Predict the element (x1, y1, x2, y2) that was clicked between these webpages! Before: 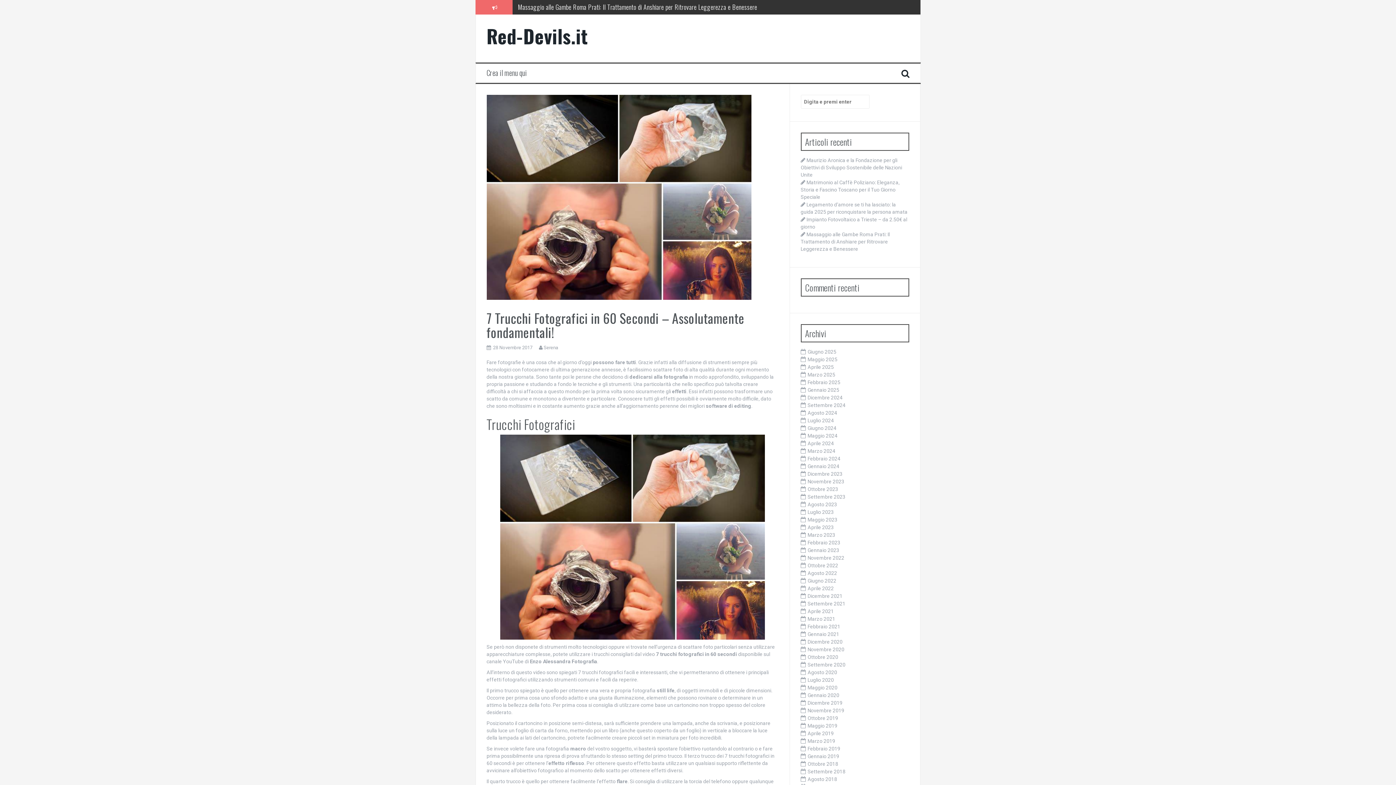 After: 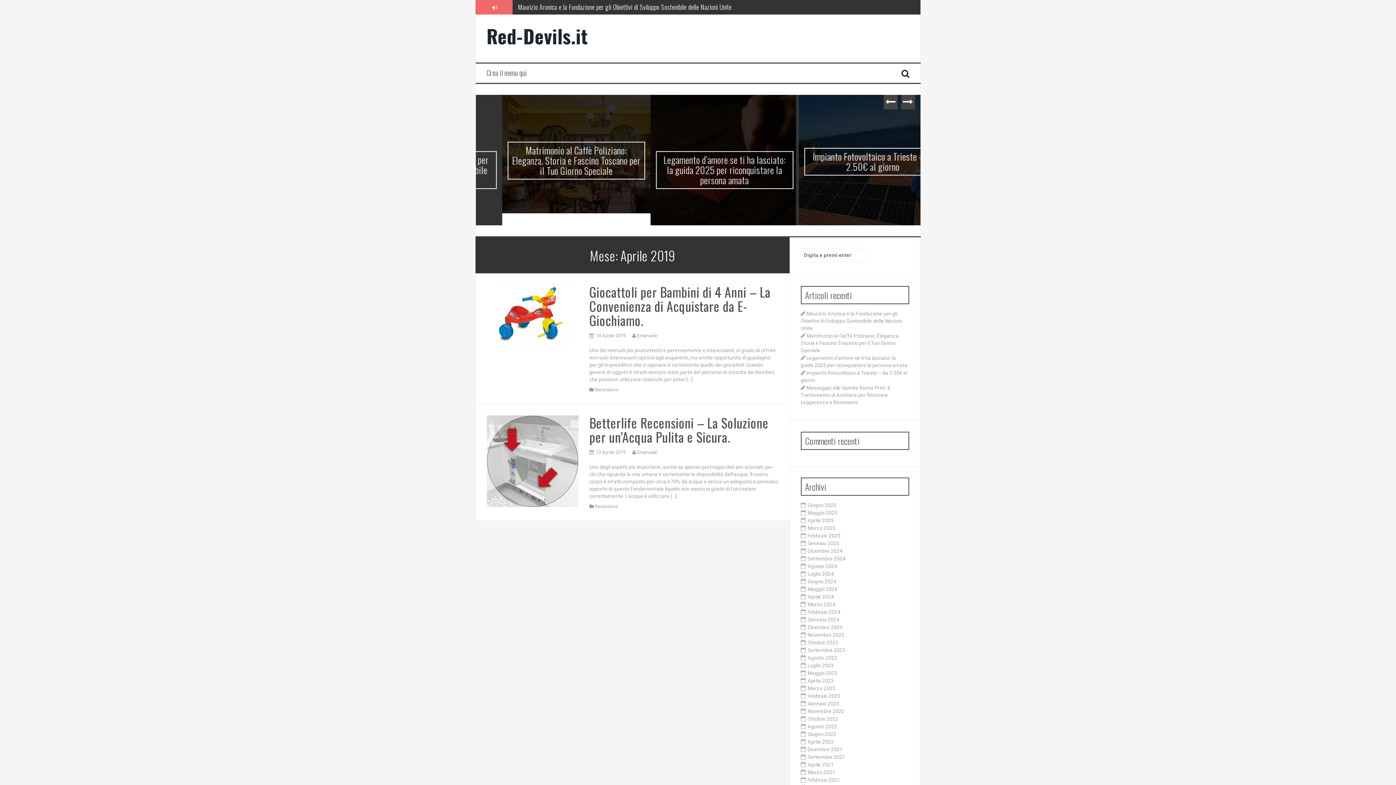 Action: bbox: (807, 730, 834, 736) label: Aprile 2019